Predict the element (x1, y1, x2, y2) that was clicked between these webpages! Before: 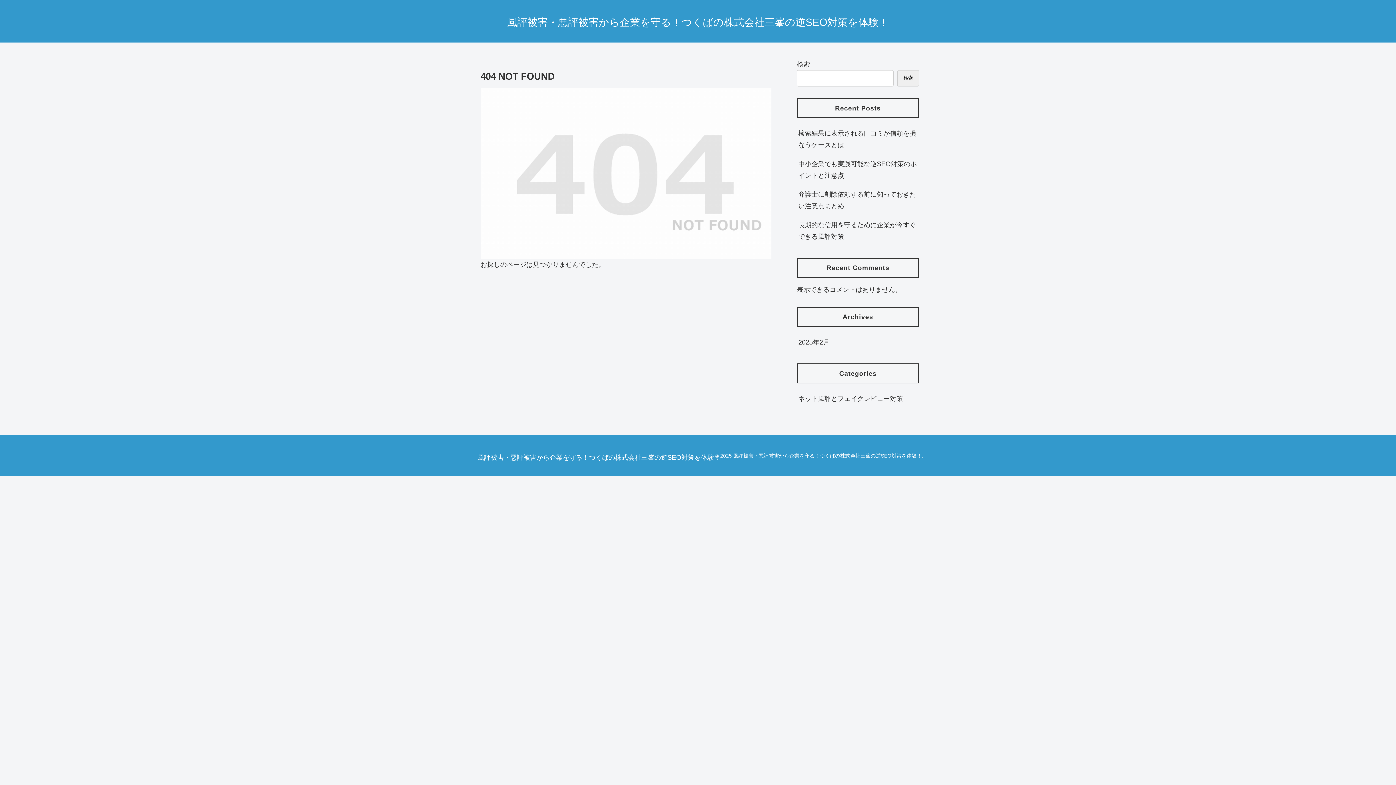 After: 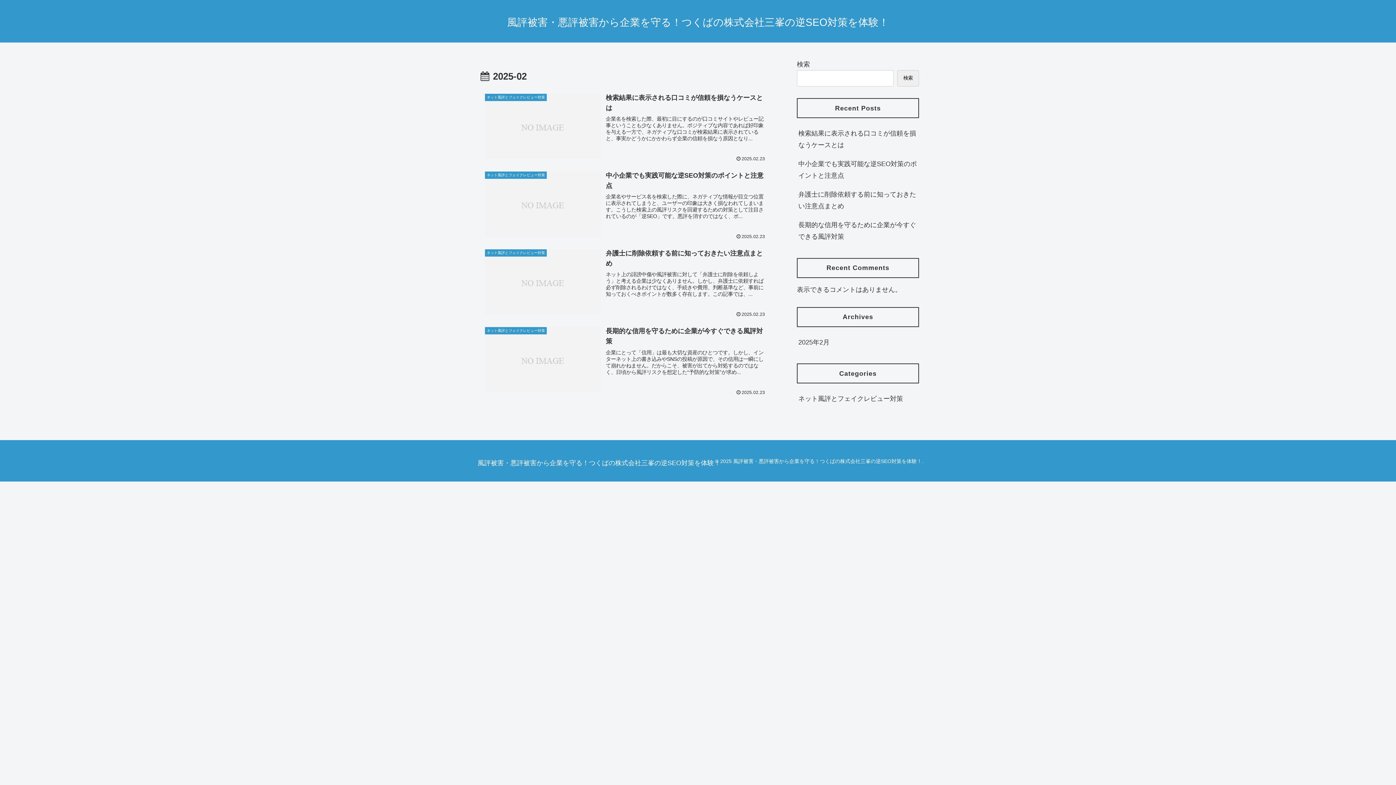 Action: bbox: (797, 333, 919, 351) label: 2025年2月